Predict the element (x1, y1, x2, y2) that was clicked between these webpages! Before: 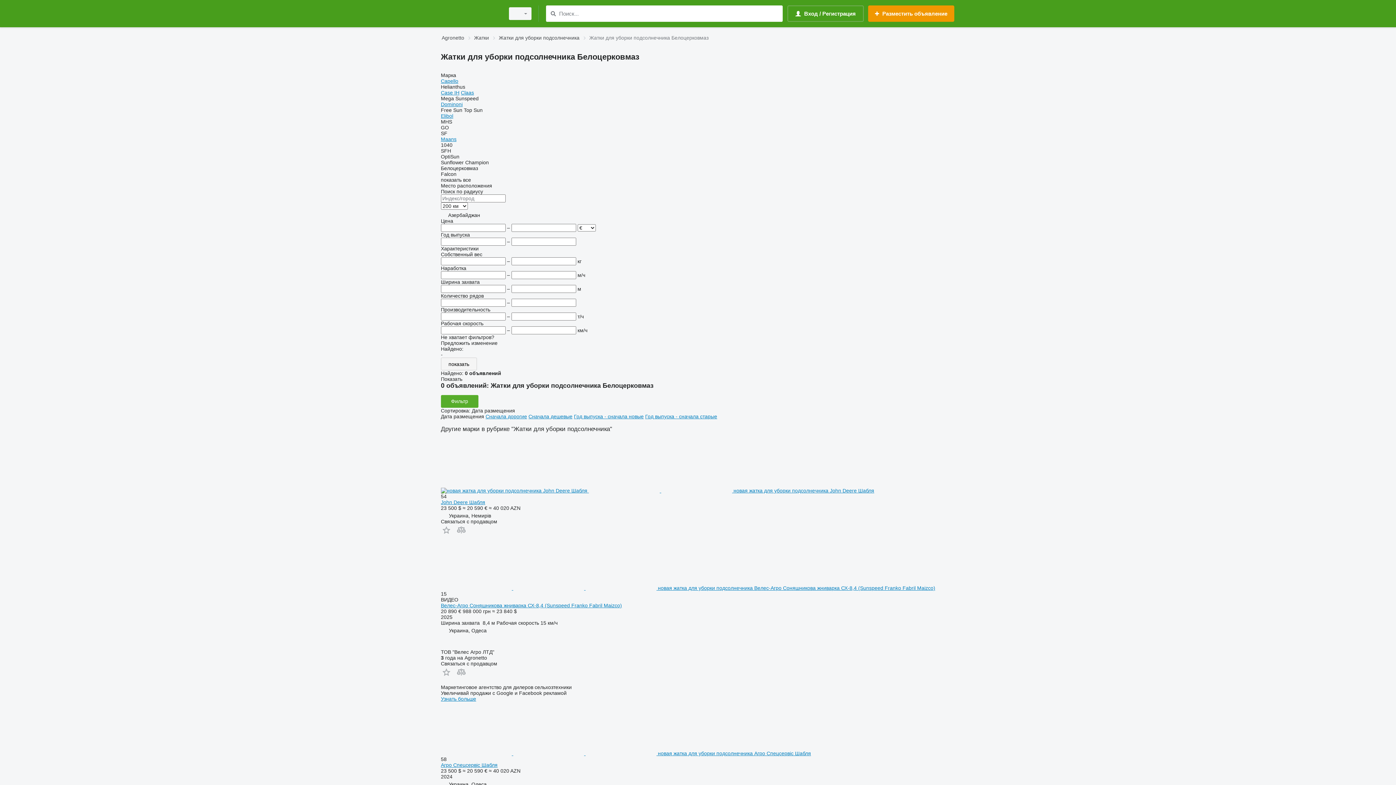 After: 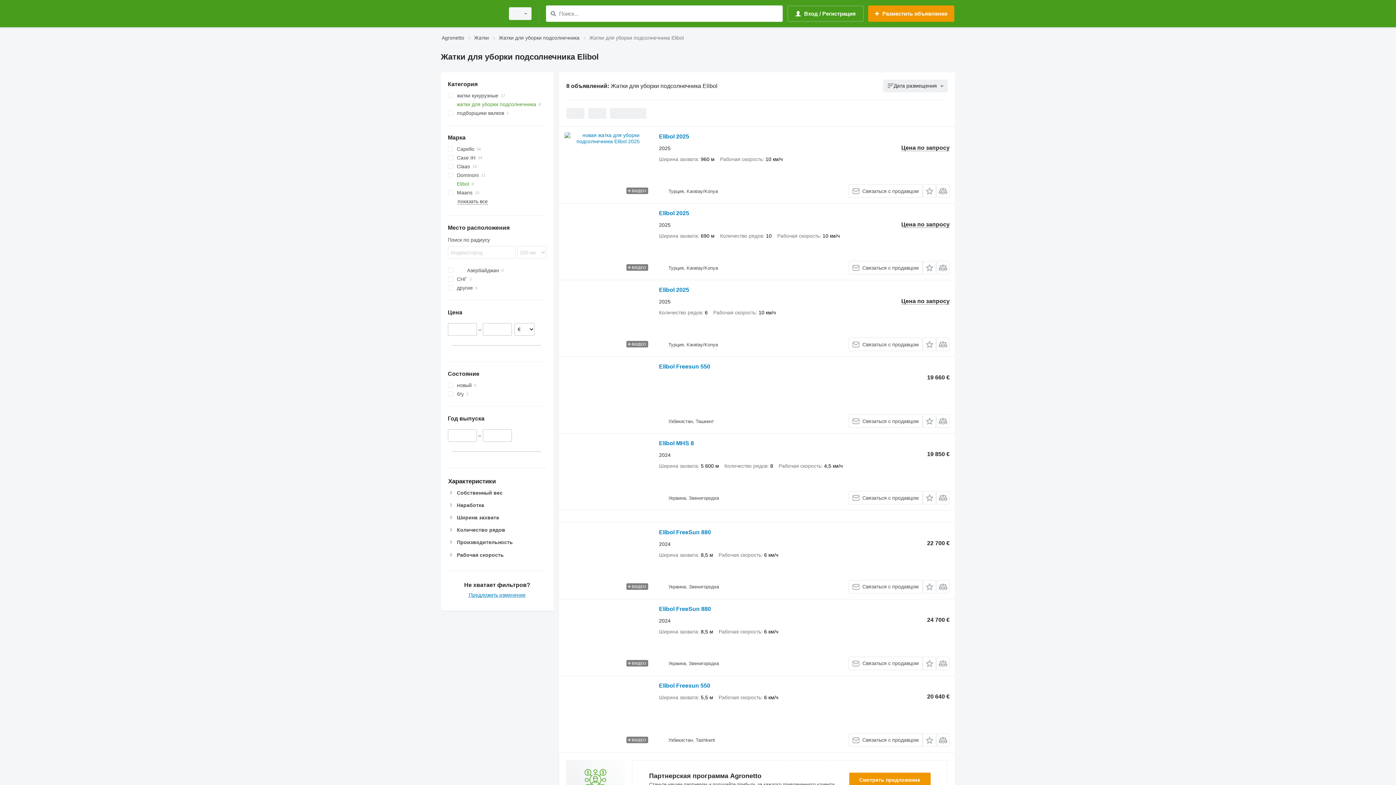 Action: label: Elibol bbox: (441, 113, 453, 118)